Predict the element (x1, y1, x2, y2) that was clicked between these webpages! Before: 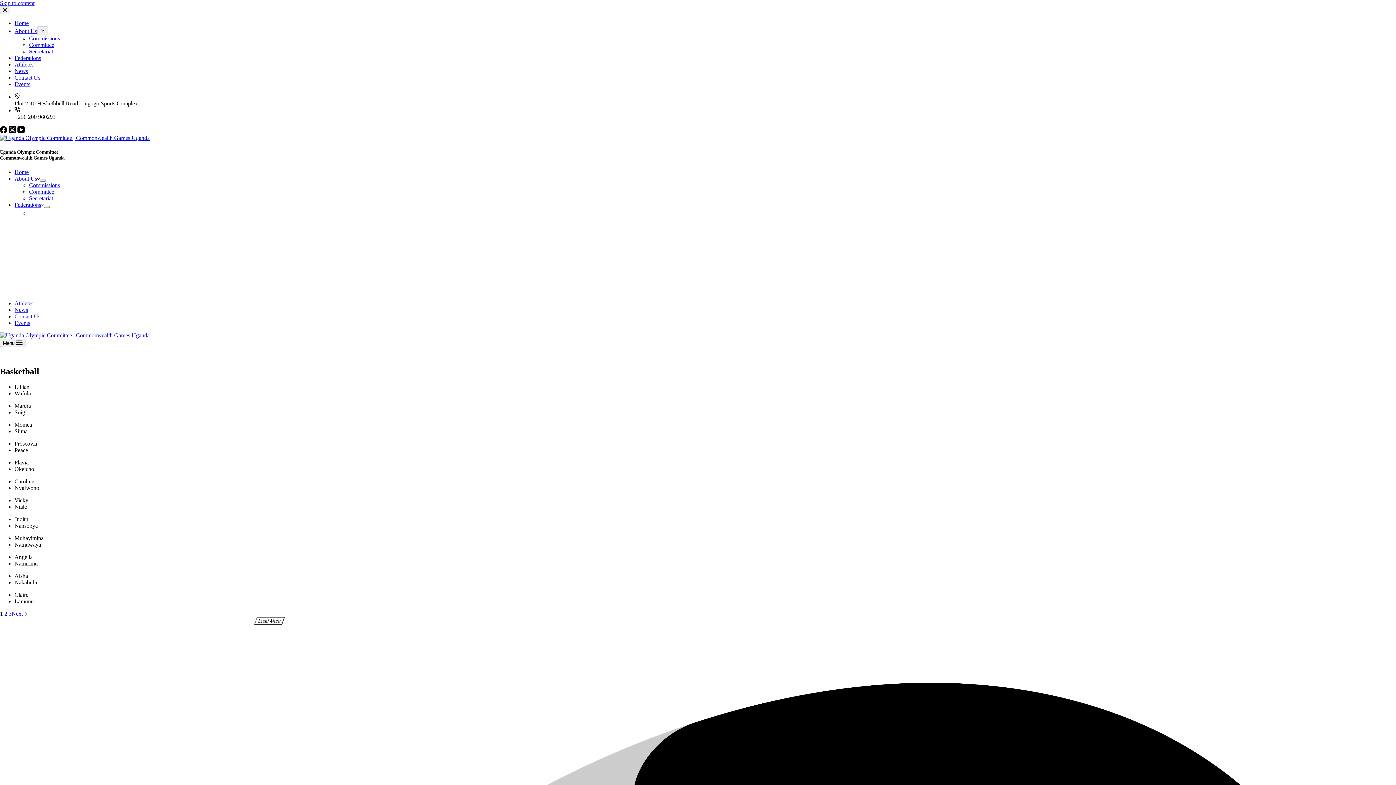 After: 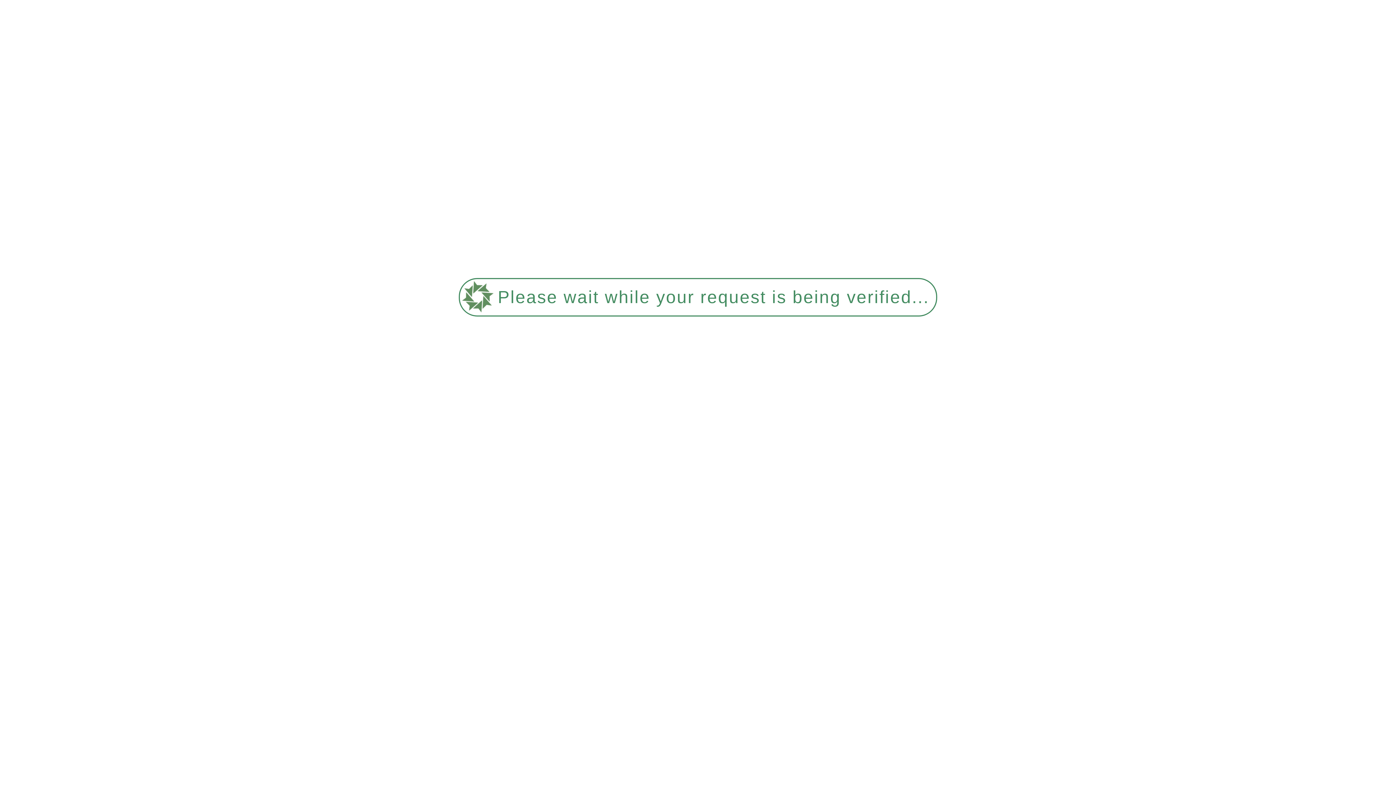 Action: label: Uganda Rugby Union bbox: (32, 231, 84, 237)